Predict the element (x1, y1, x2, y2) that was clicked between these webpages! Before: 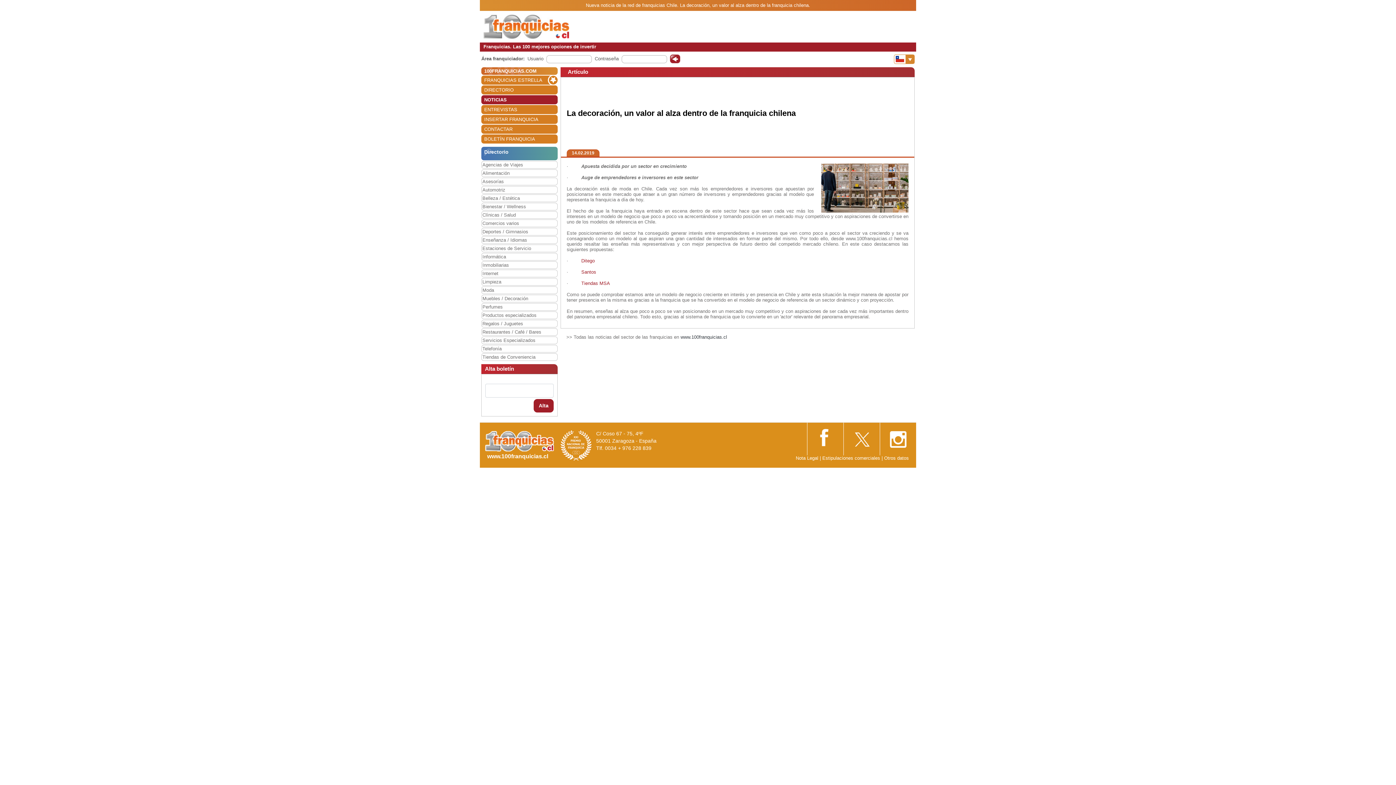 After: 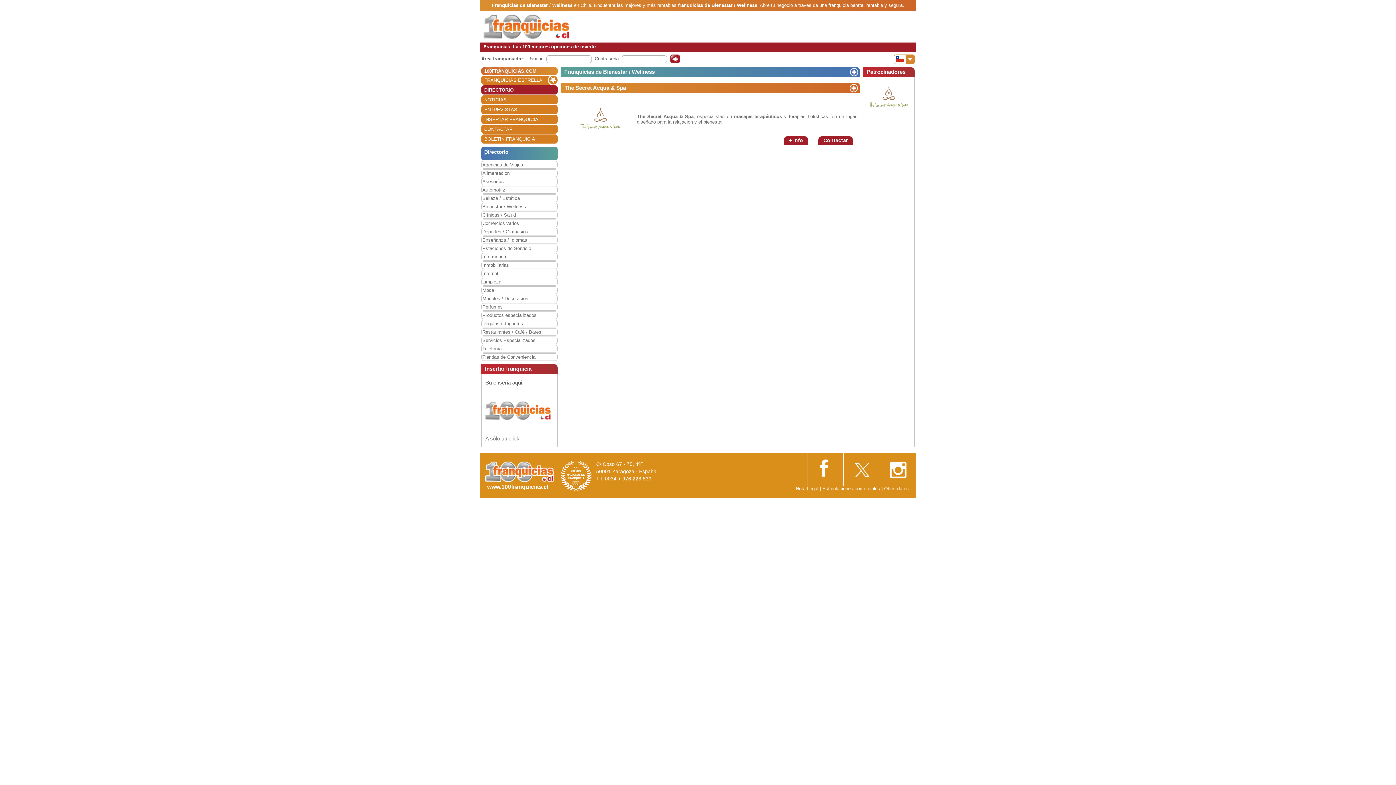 Action: label: Bienestar / Wellness bbox: (482, 203, 557, 210)